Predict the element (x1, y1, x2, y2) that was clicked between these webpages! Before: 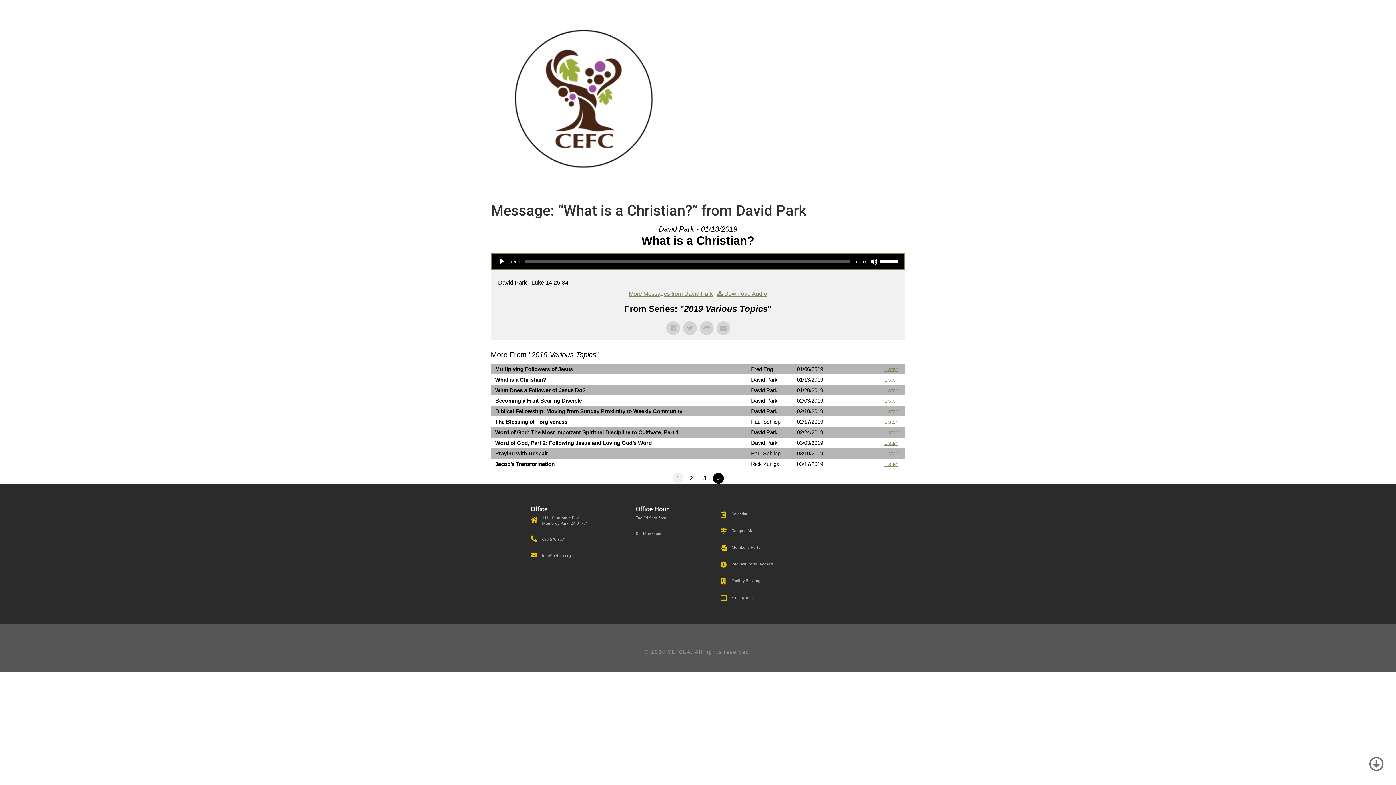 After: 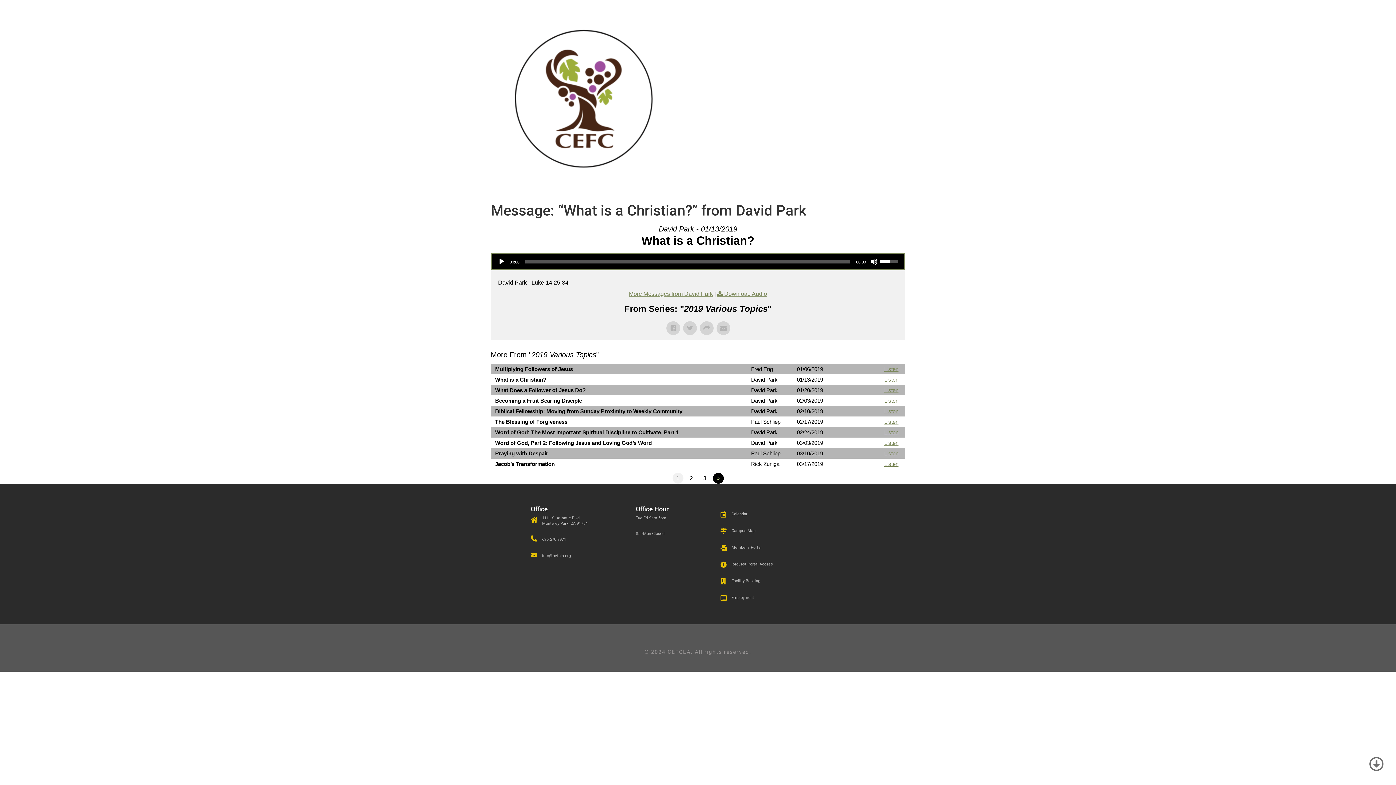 Action: bbox: (880, 254, 900, 267) label: Volume Slider